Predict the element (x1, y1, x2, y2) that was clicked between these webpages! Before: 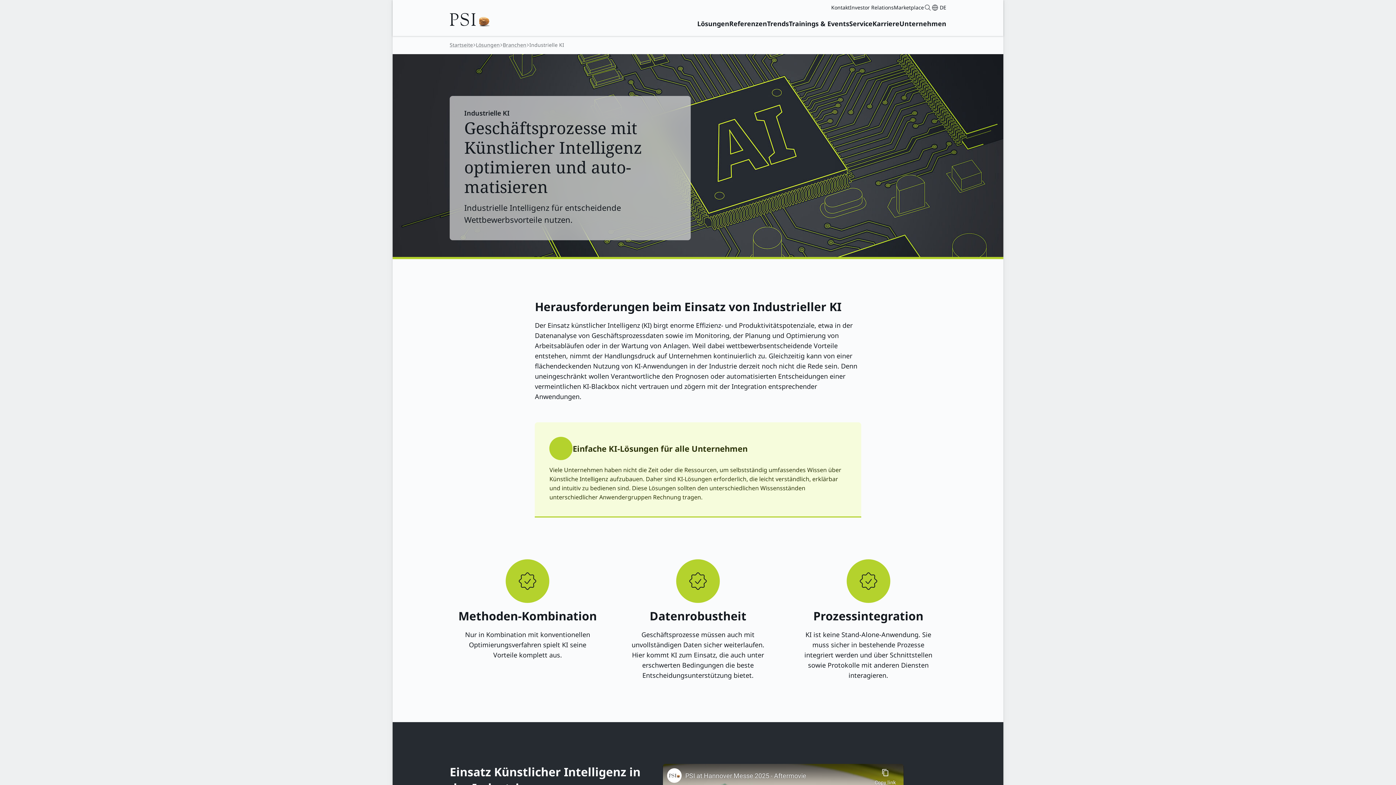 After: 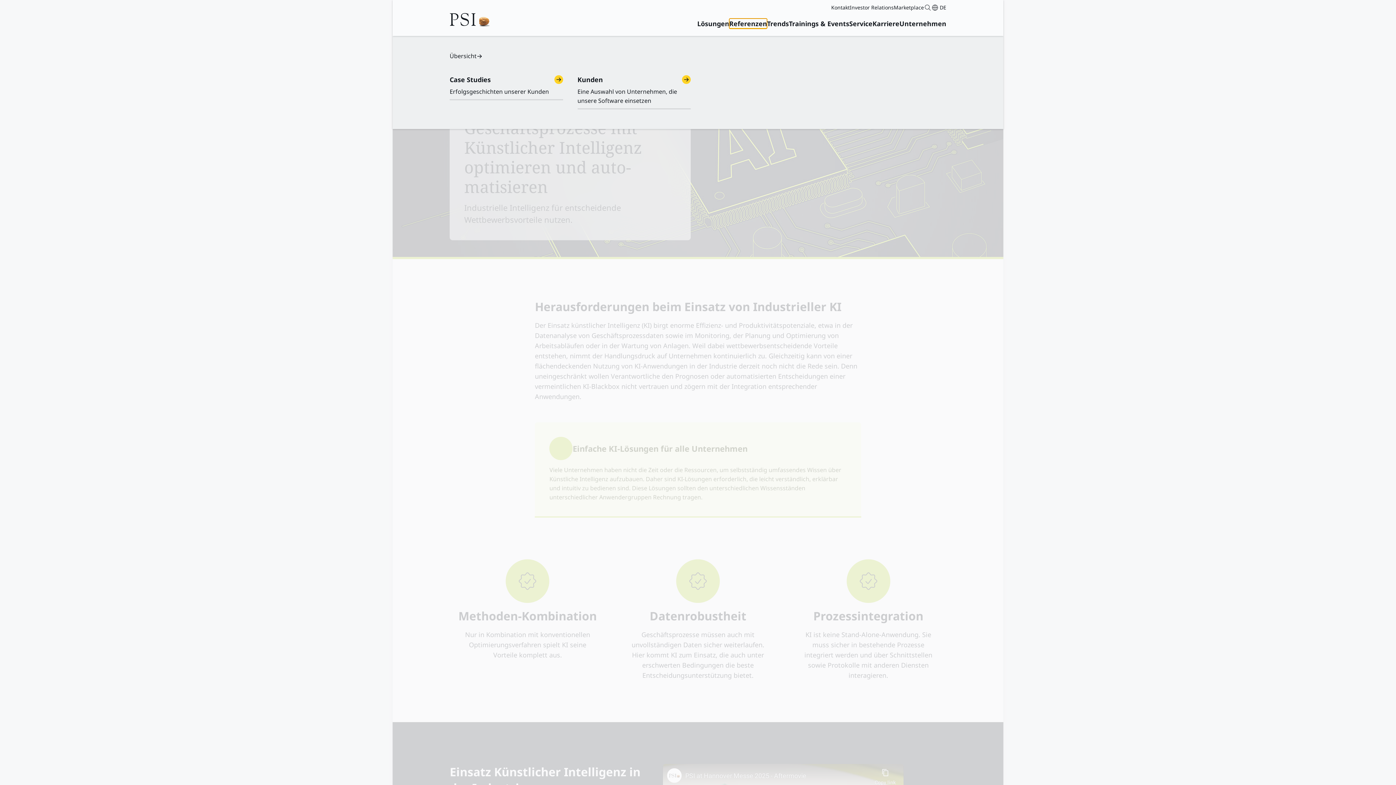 Action: label: Referenzen bbox: (729, 18, 767, 28)